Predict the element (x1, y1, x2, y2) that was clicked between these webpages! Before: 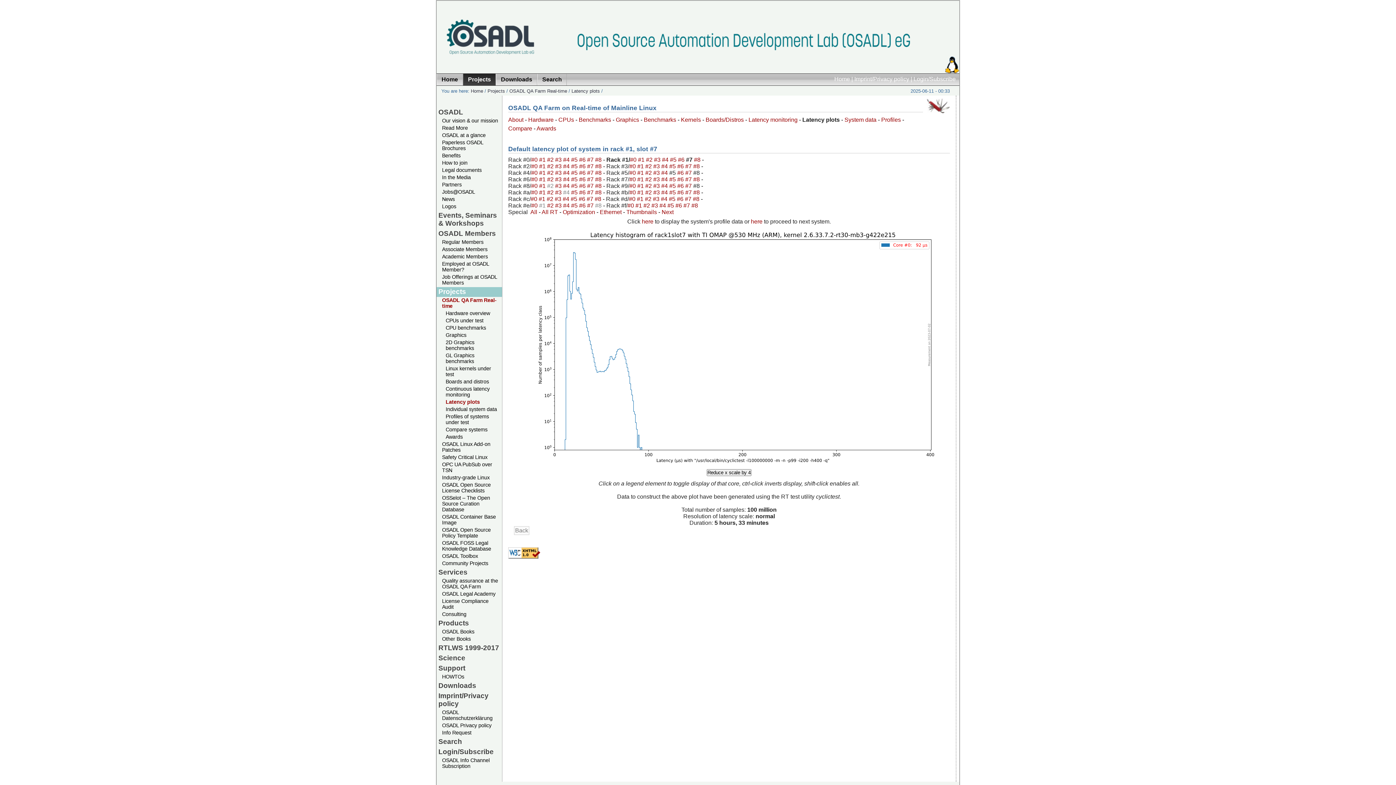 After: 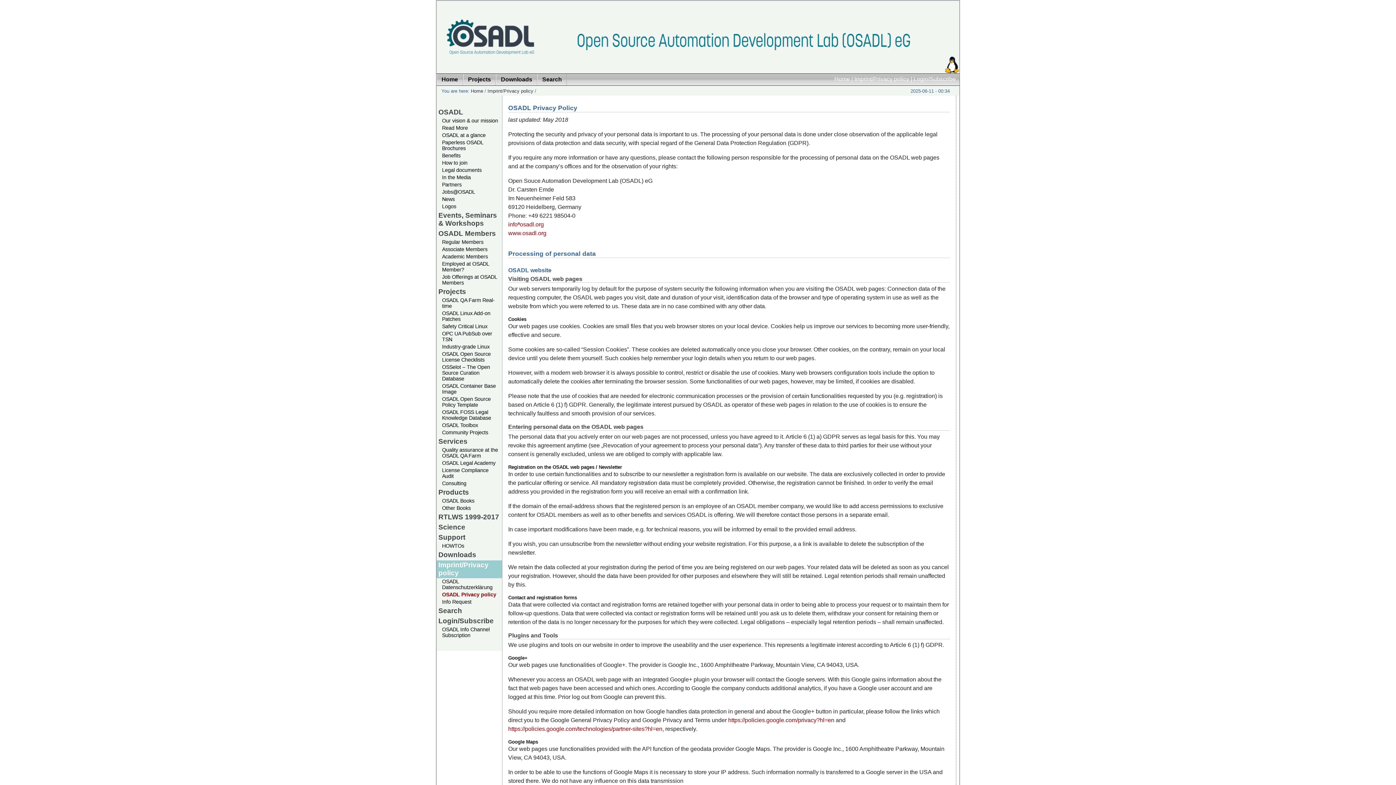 Action: bbox: (436, 722, 502, 729) label: OSADL Privacy policy